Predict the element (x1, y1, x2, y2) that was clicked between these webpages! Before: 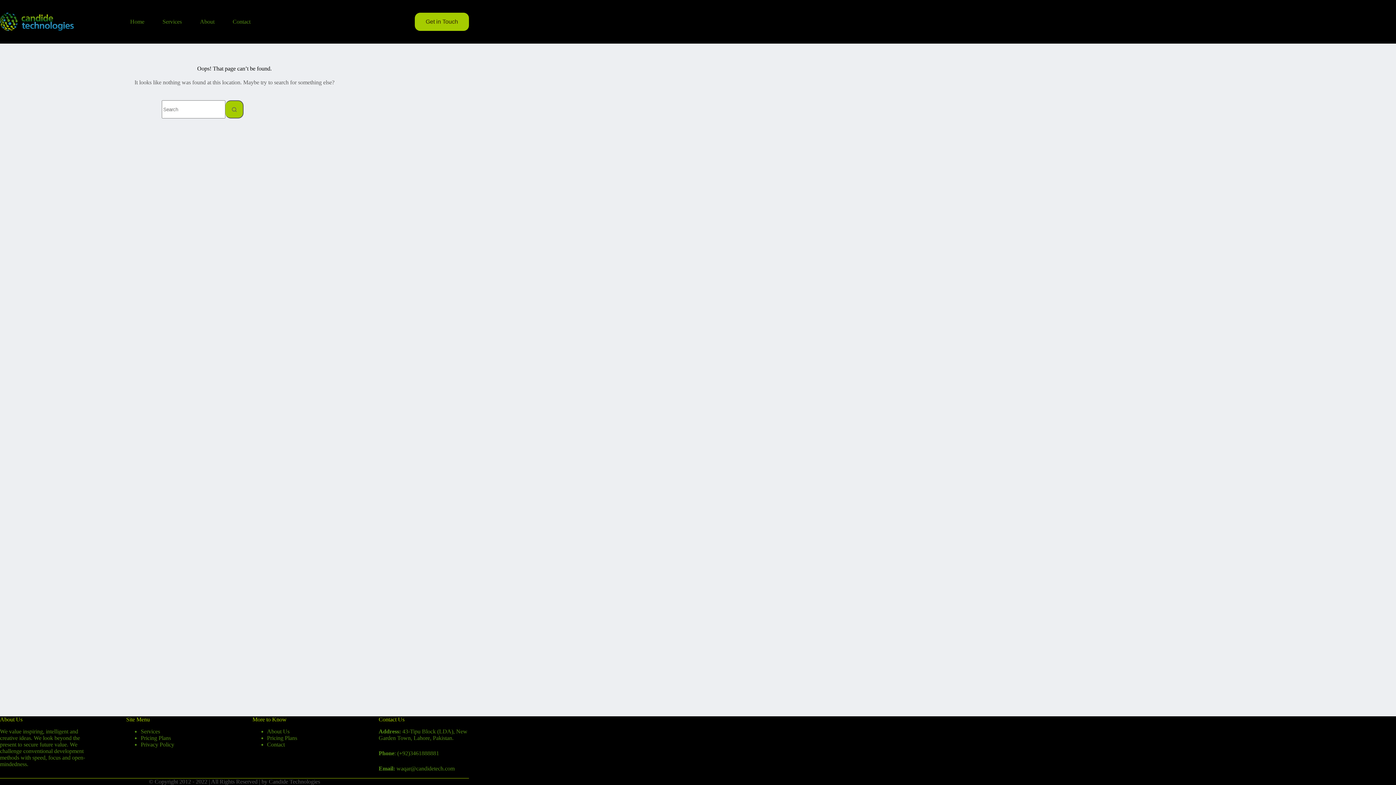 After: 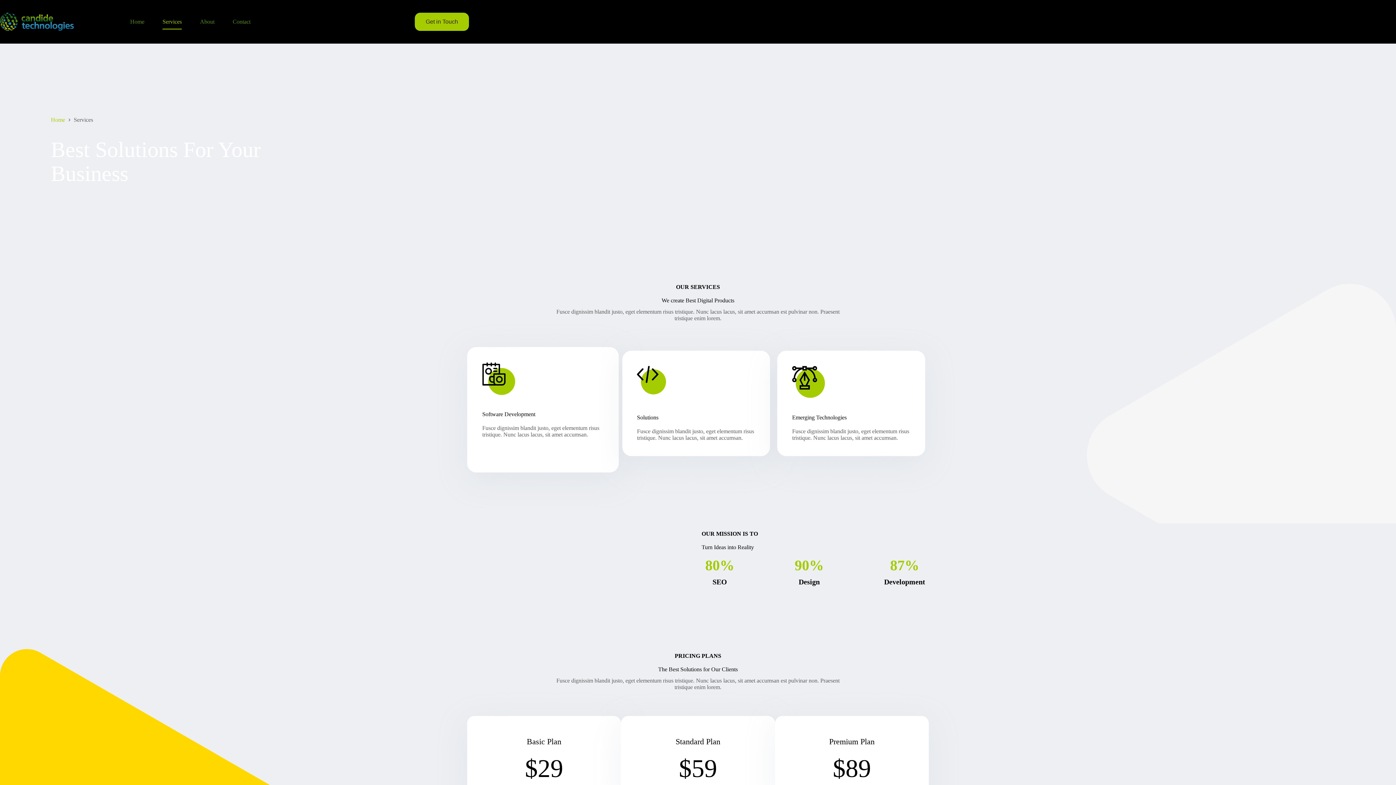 Action: label: Services bbox: (140, 728, 160, 734)